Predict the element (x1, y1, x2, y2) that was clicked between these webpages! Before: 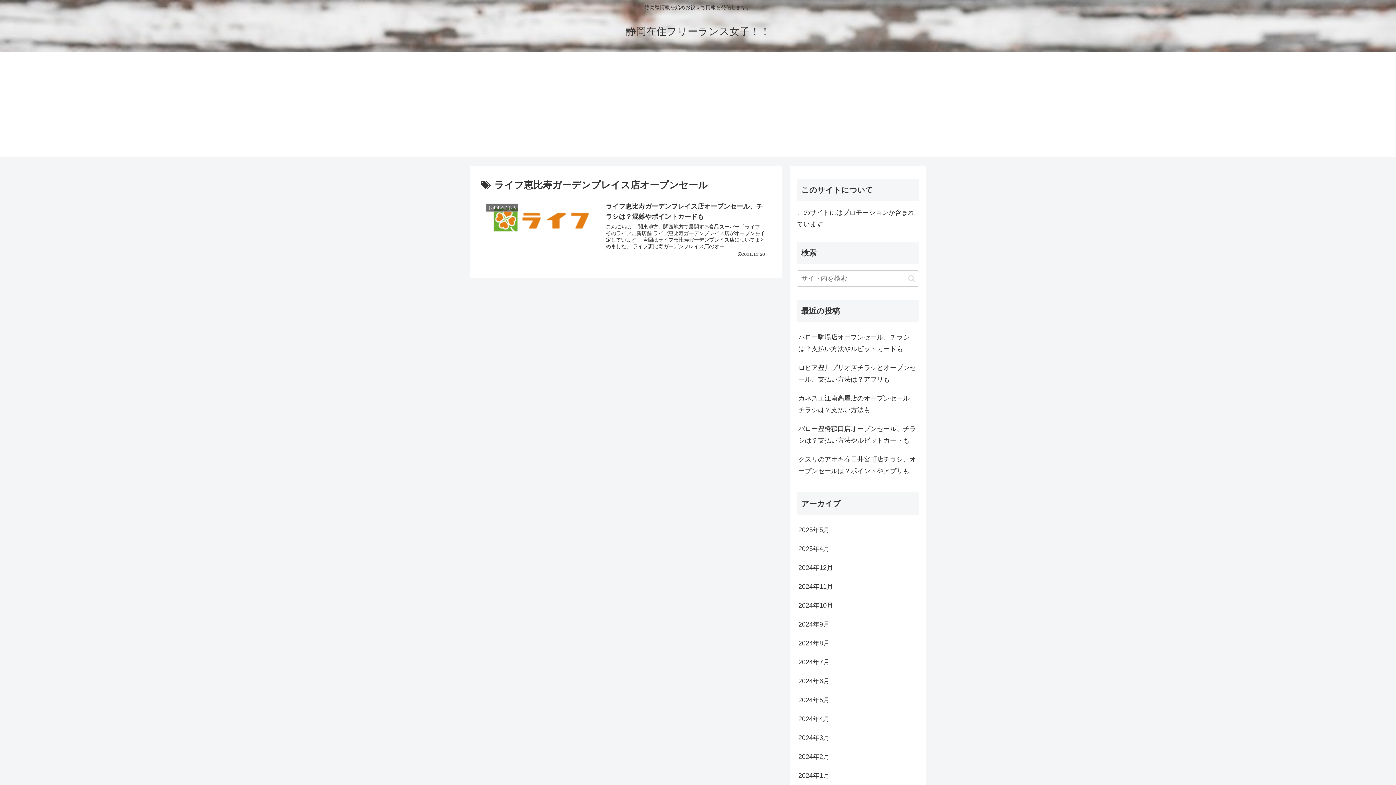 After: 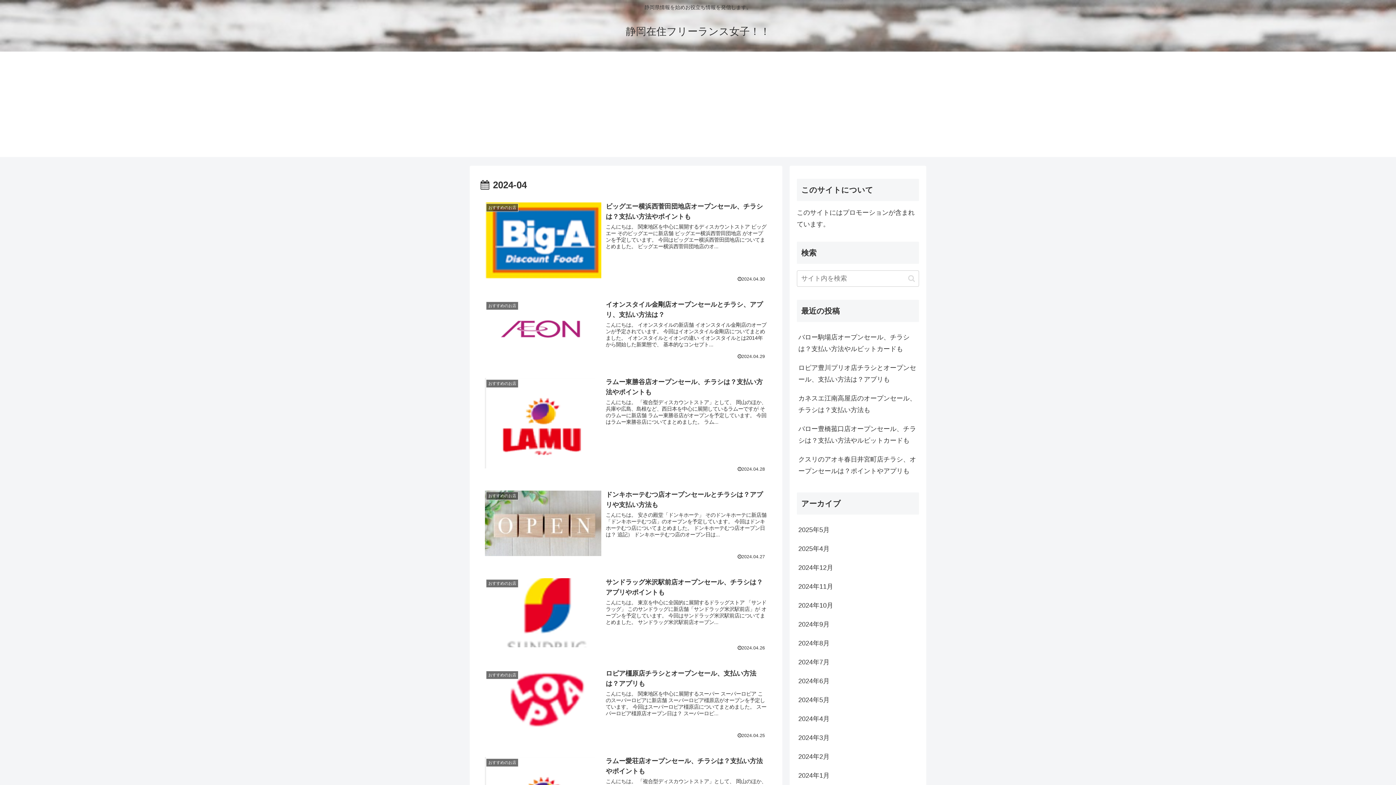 Action: label: 2024年4月 bbox: (797, 709, 919, 728)